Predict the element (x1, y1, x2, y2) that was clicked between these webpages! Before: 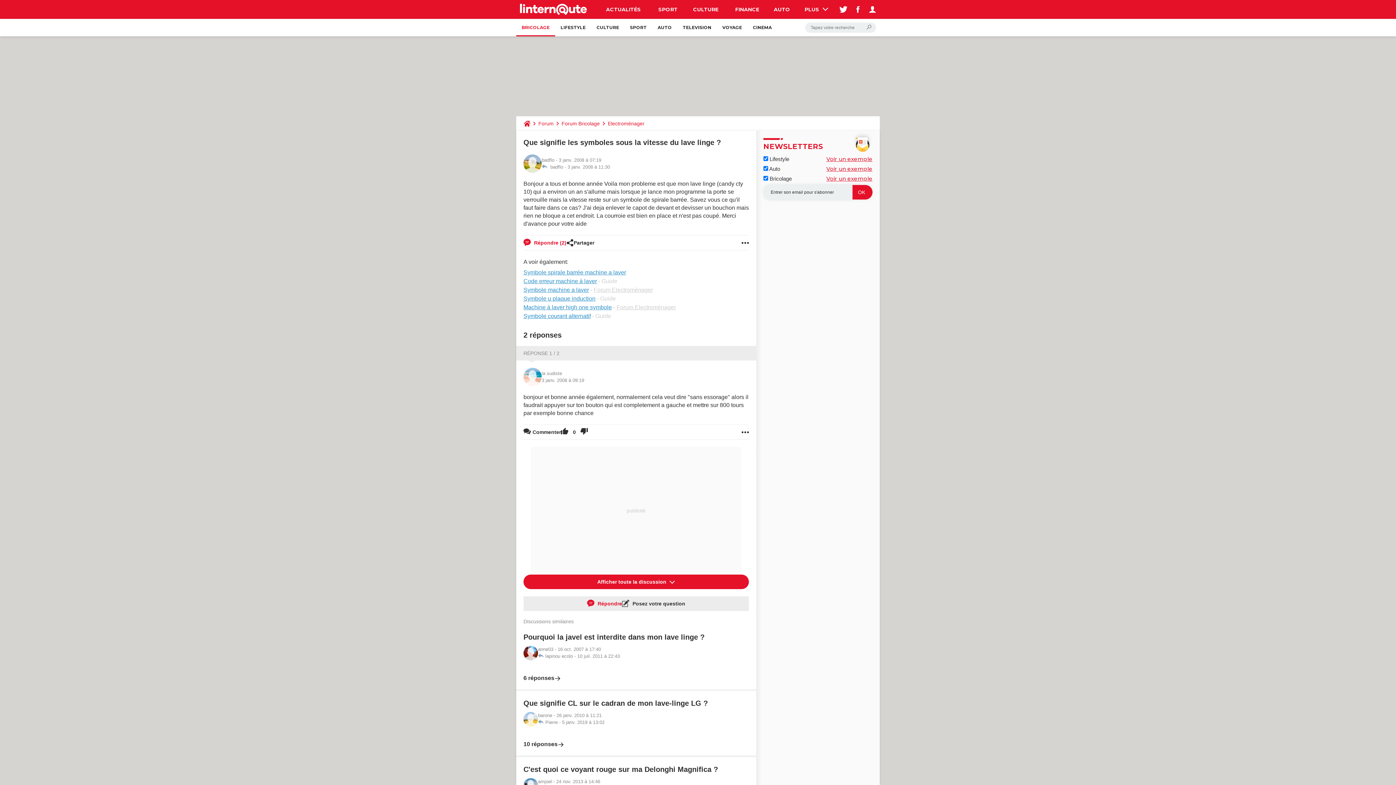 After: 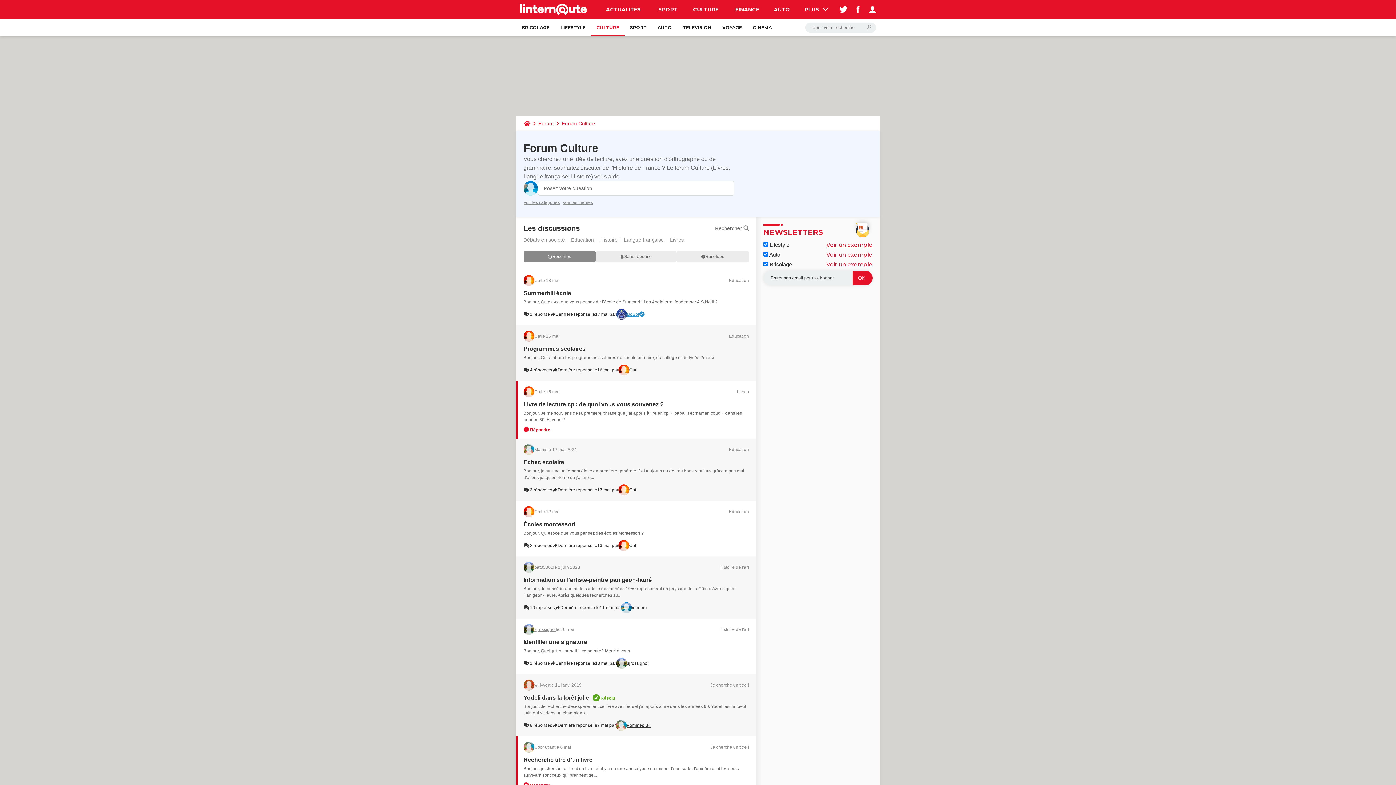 Action: bbox: (591, 18, 624, 36) label: CULTURE